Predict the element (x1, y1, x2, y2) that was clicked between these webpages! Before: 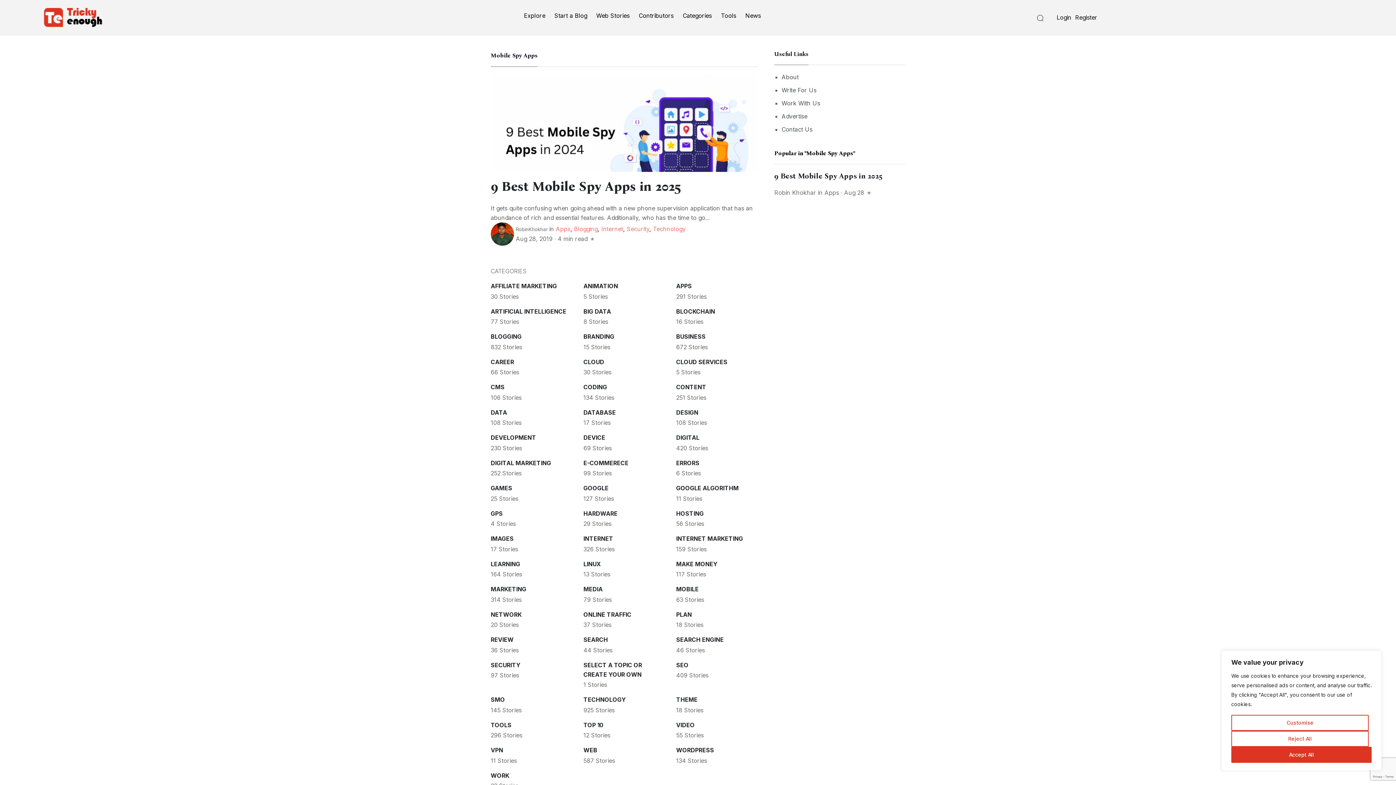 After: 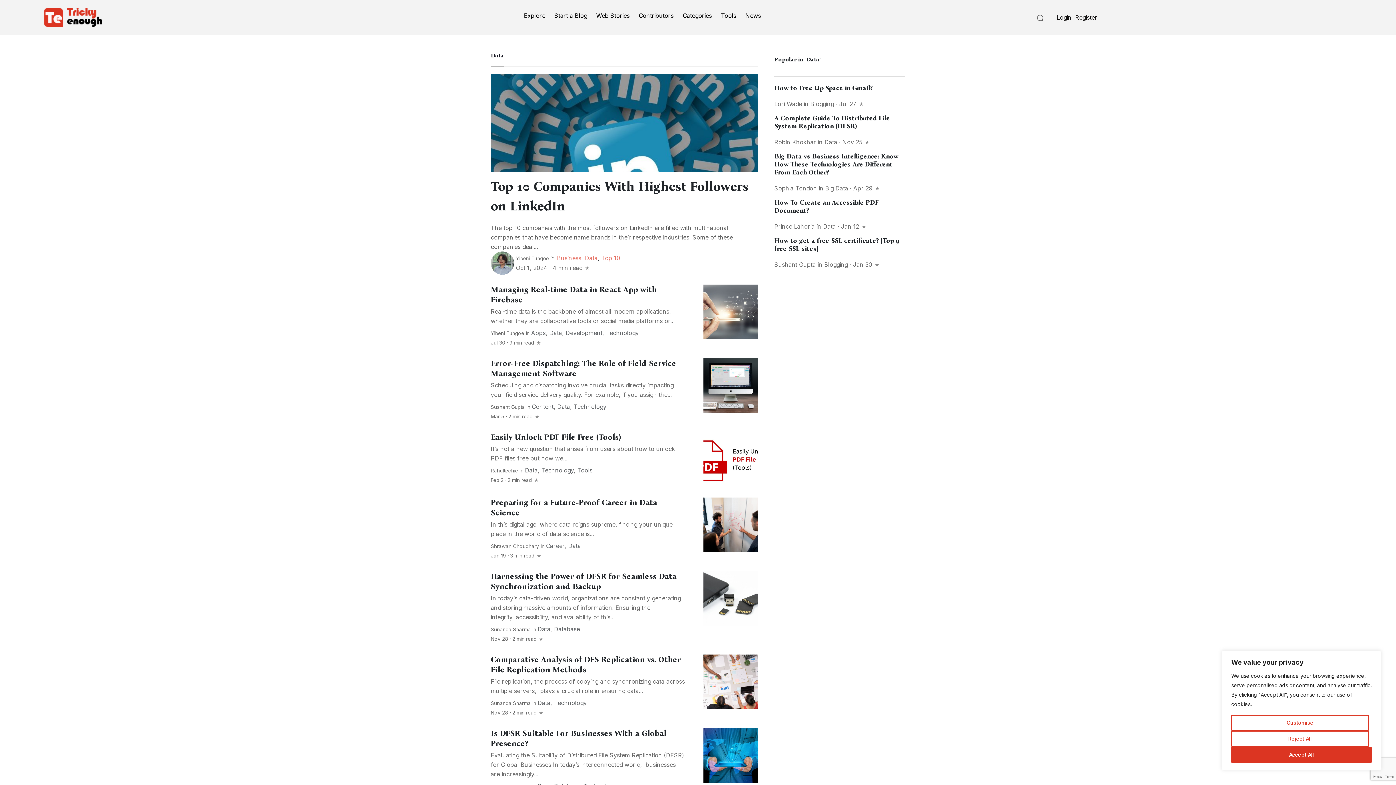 Action: label: 108 Stories bbox: (490, 418, 572, 427)